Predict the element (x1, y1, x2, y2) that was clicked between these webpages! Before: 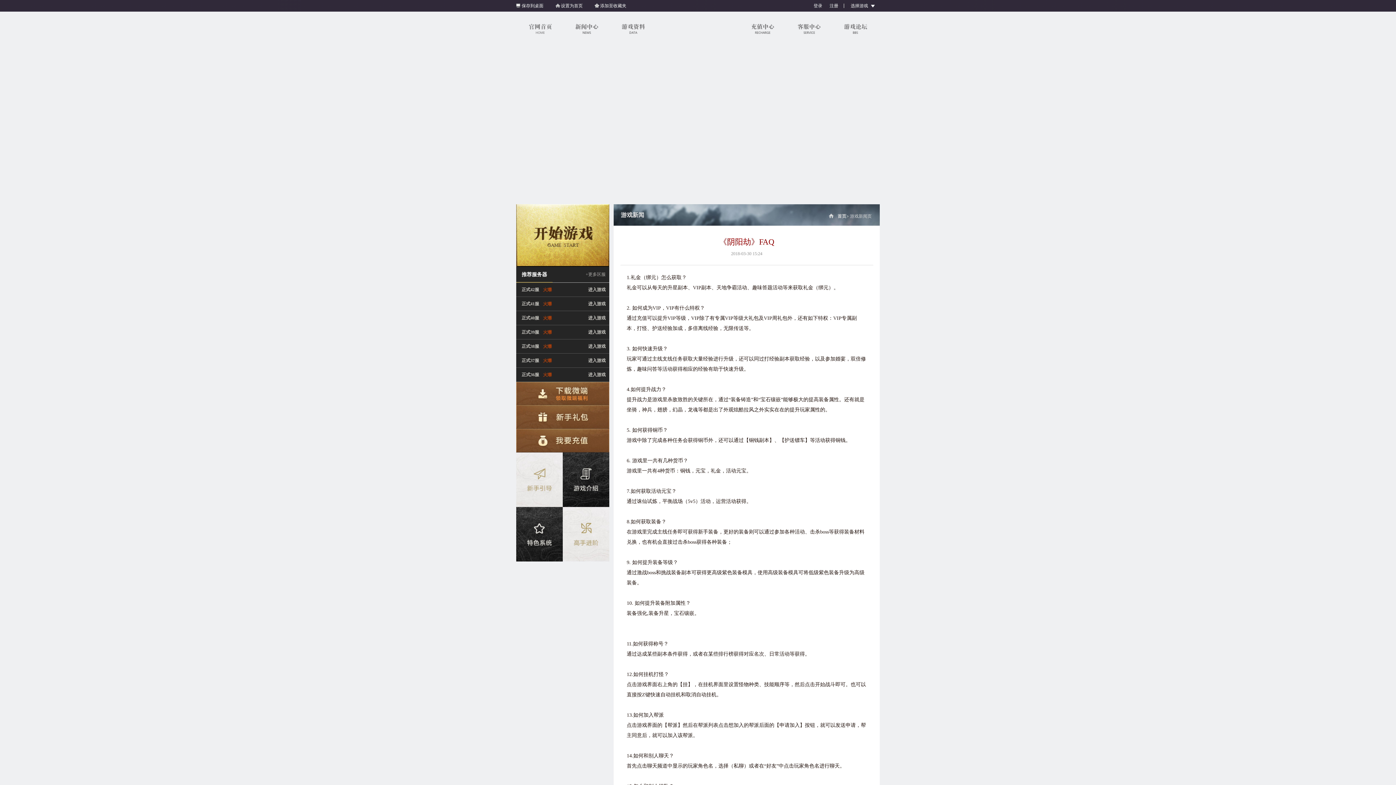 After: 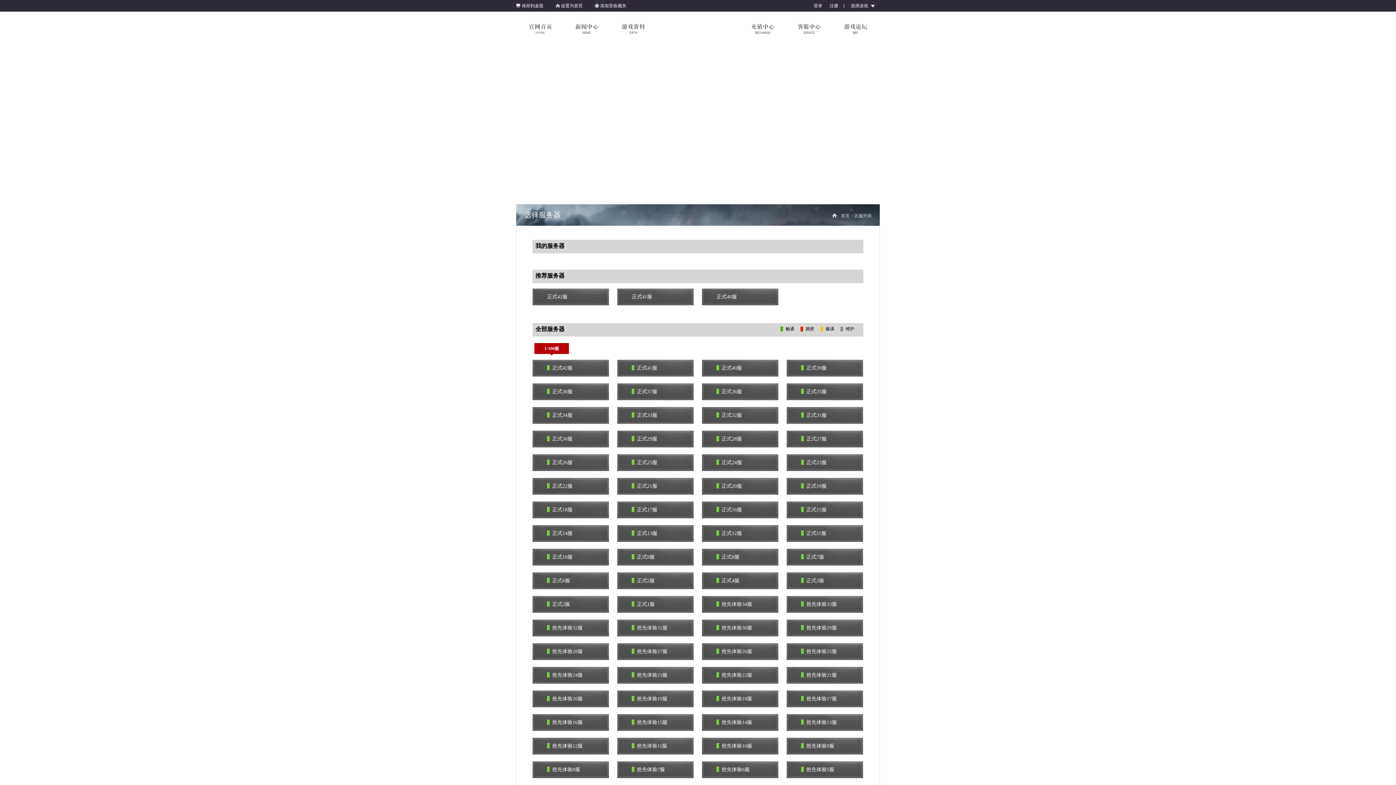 Action: bbox: (585, 266, 609, 282) label: +更多区服